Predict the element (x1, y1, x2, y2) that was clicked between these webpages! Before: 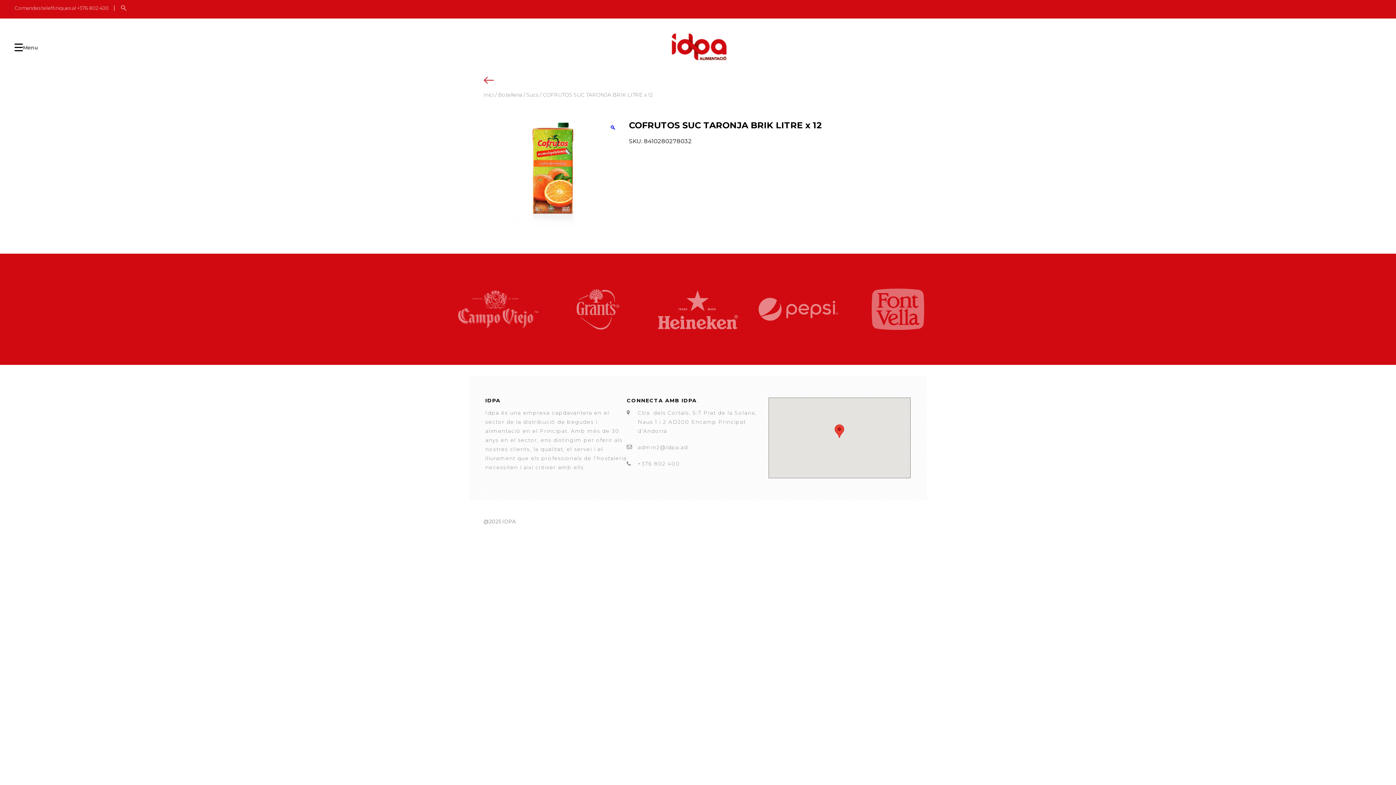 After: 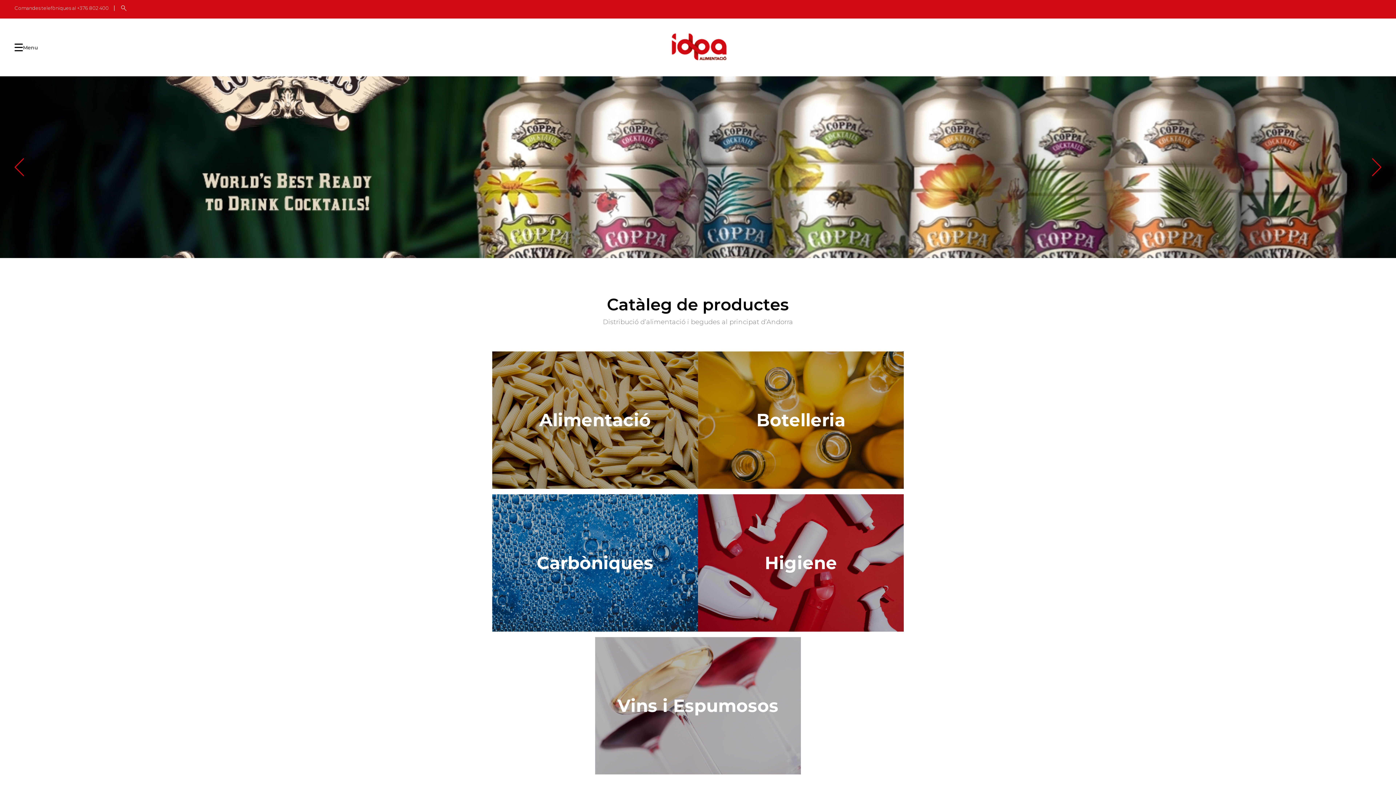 Action: label: Inici bbox: (483, 91, 493, 98)